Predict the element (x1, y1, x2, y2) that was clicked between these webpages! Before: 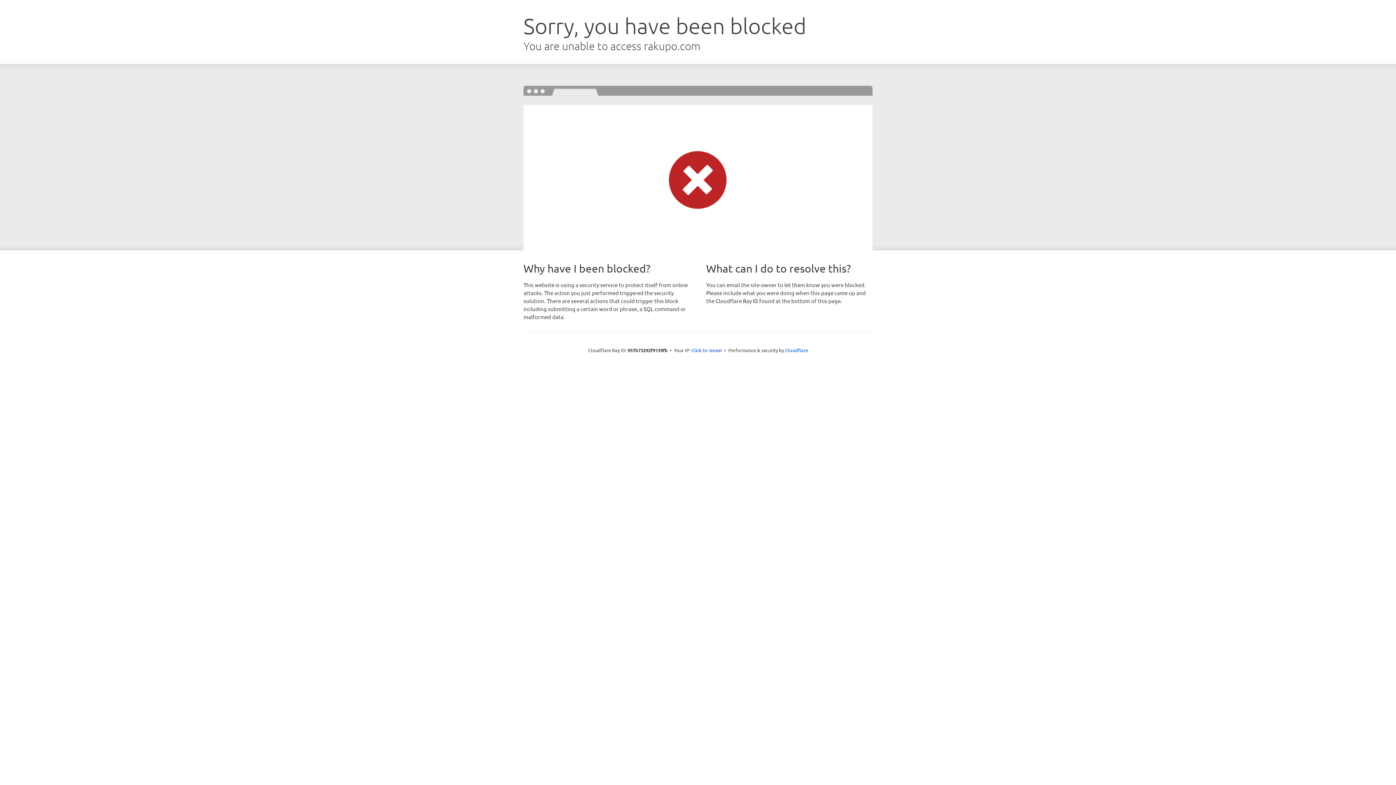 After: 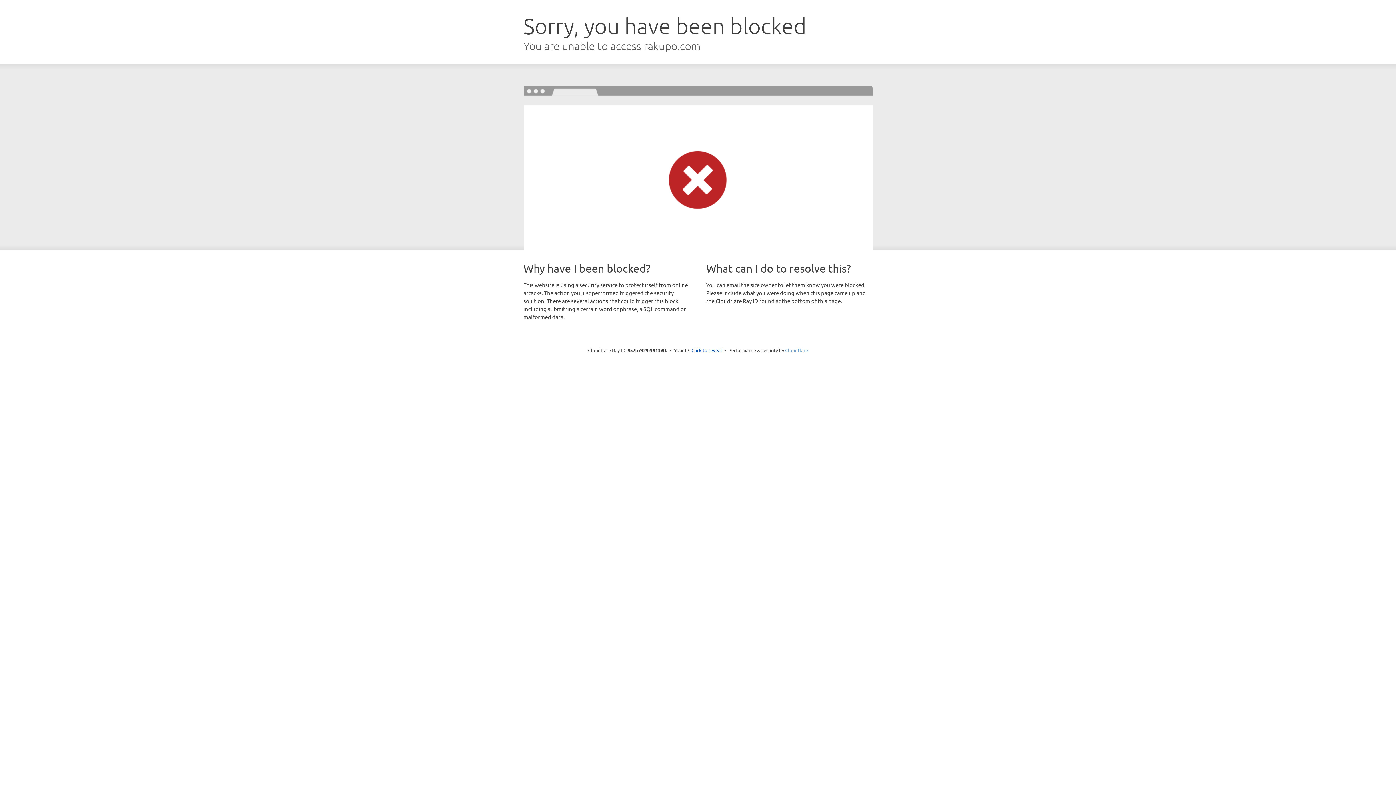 Action: label: Cloudflare bbox: (785, 347, 808, 353)